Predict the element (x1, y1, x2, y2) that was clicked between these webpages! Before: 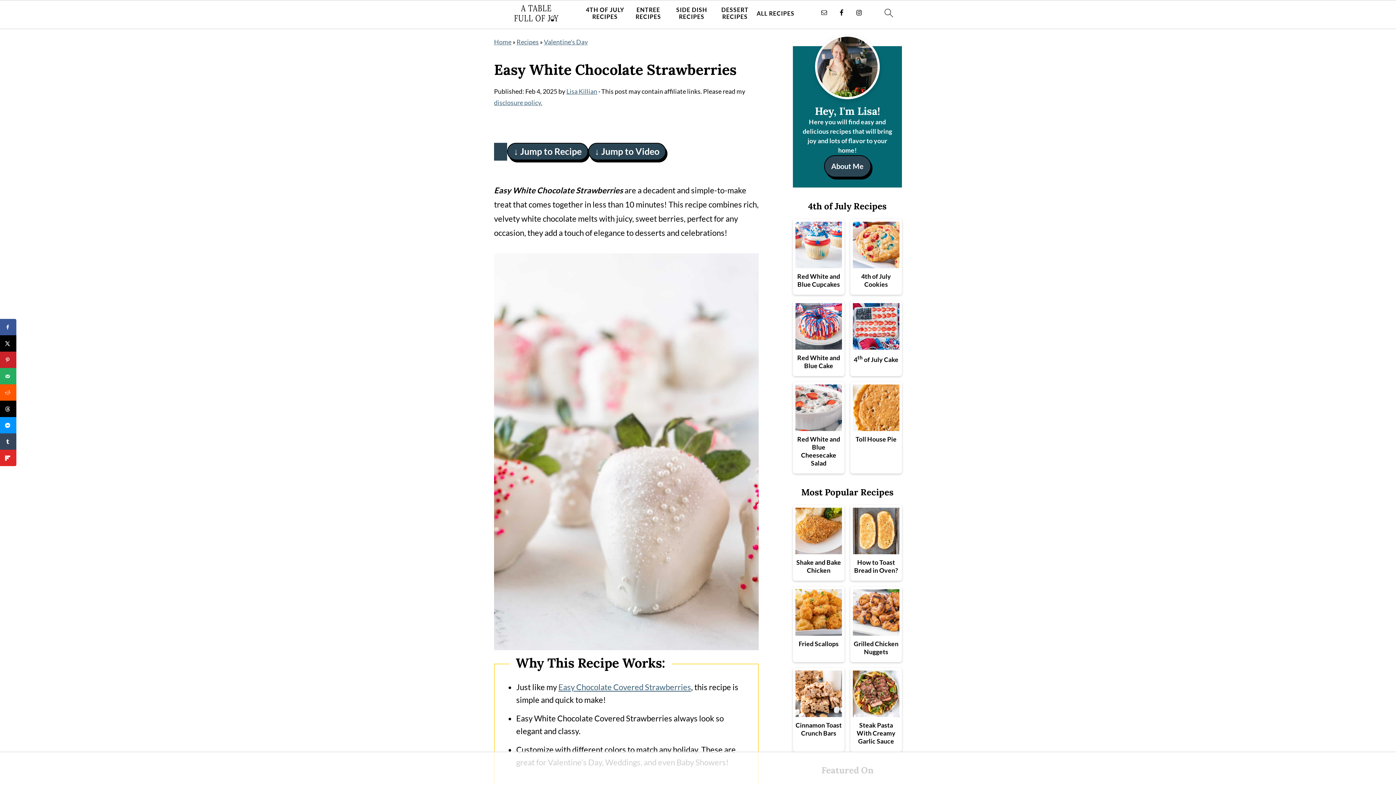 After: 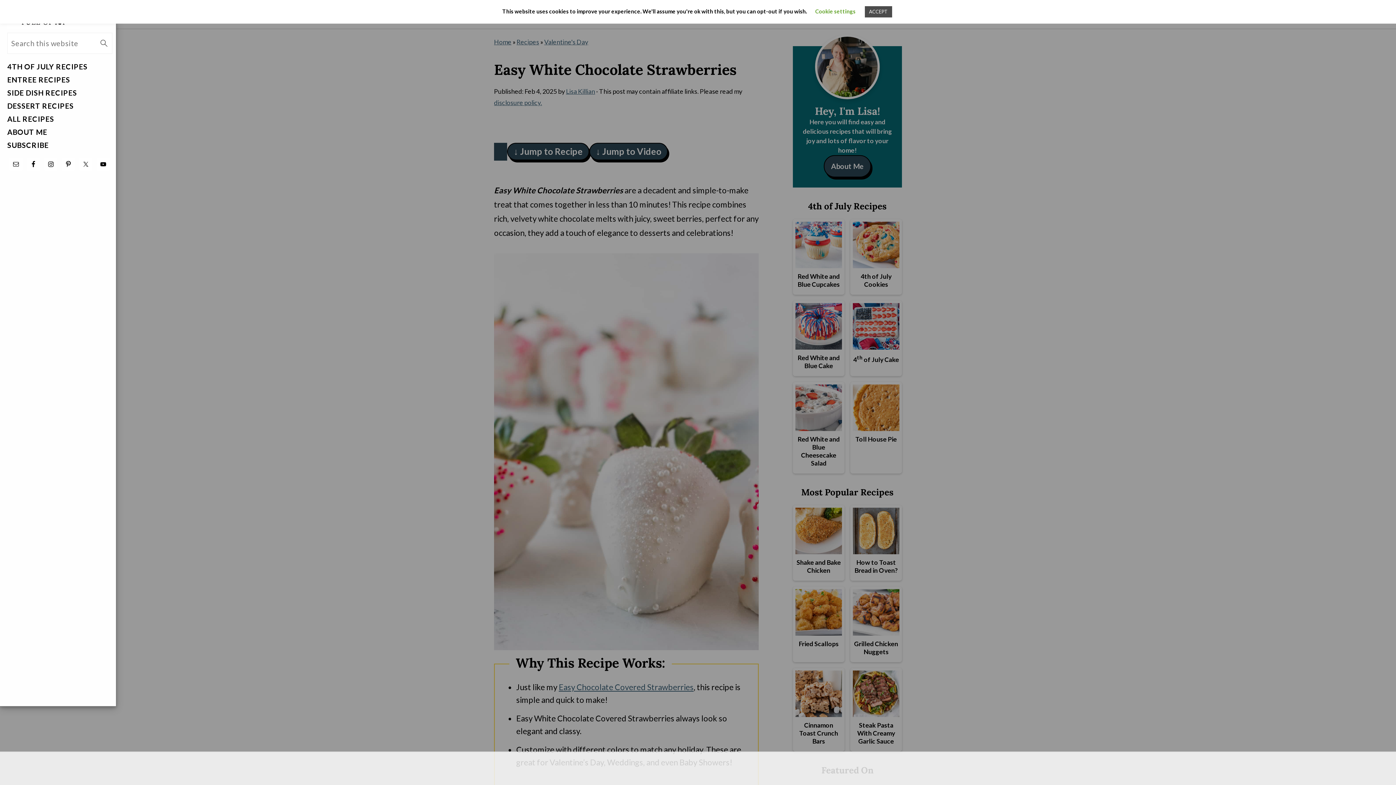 Action: bbox: (880, 3, 898, 26)